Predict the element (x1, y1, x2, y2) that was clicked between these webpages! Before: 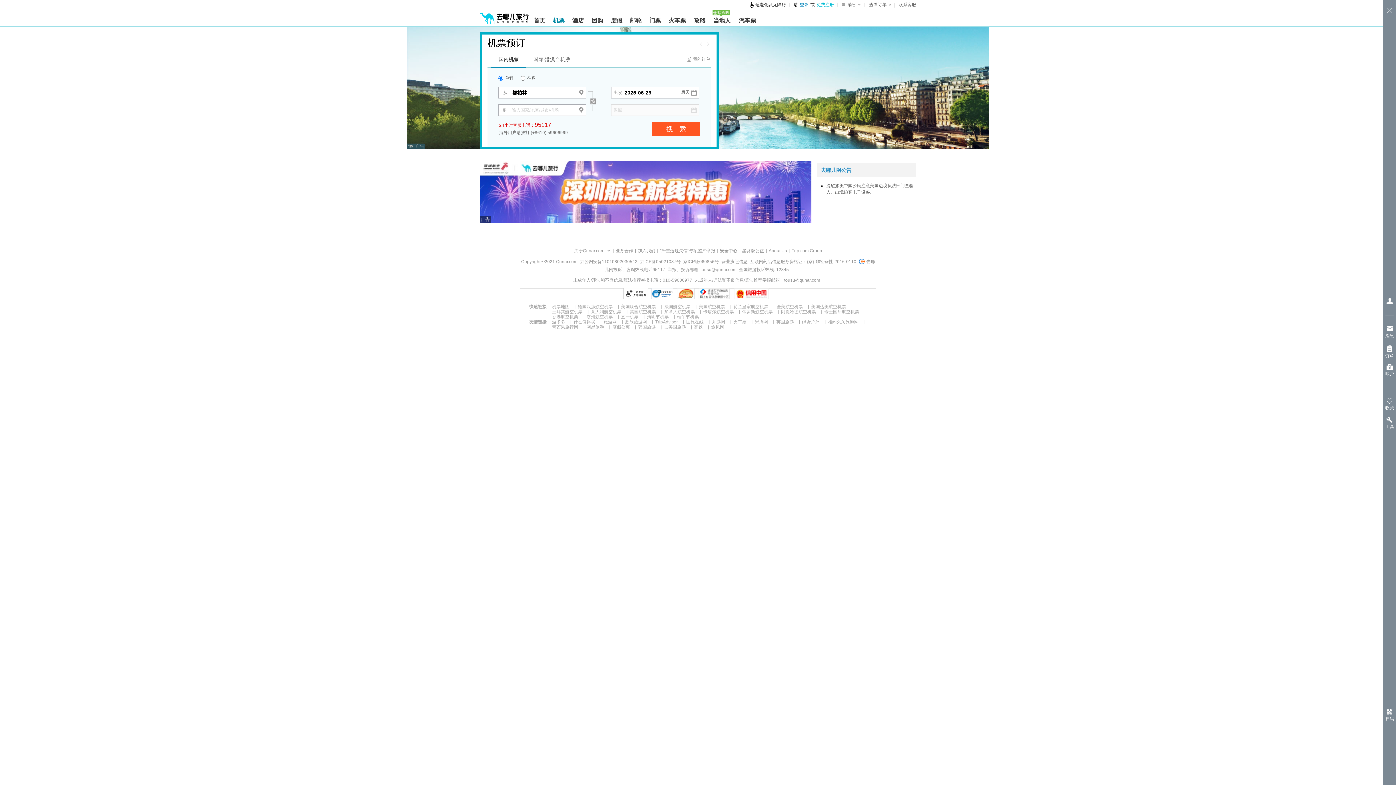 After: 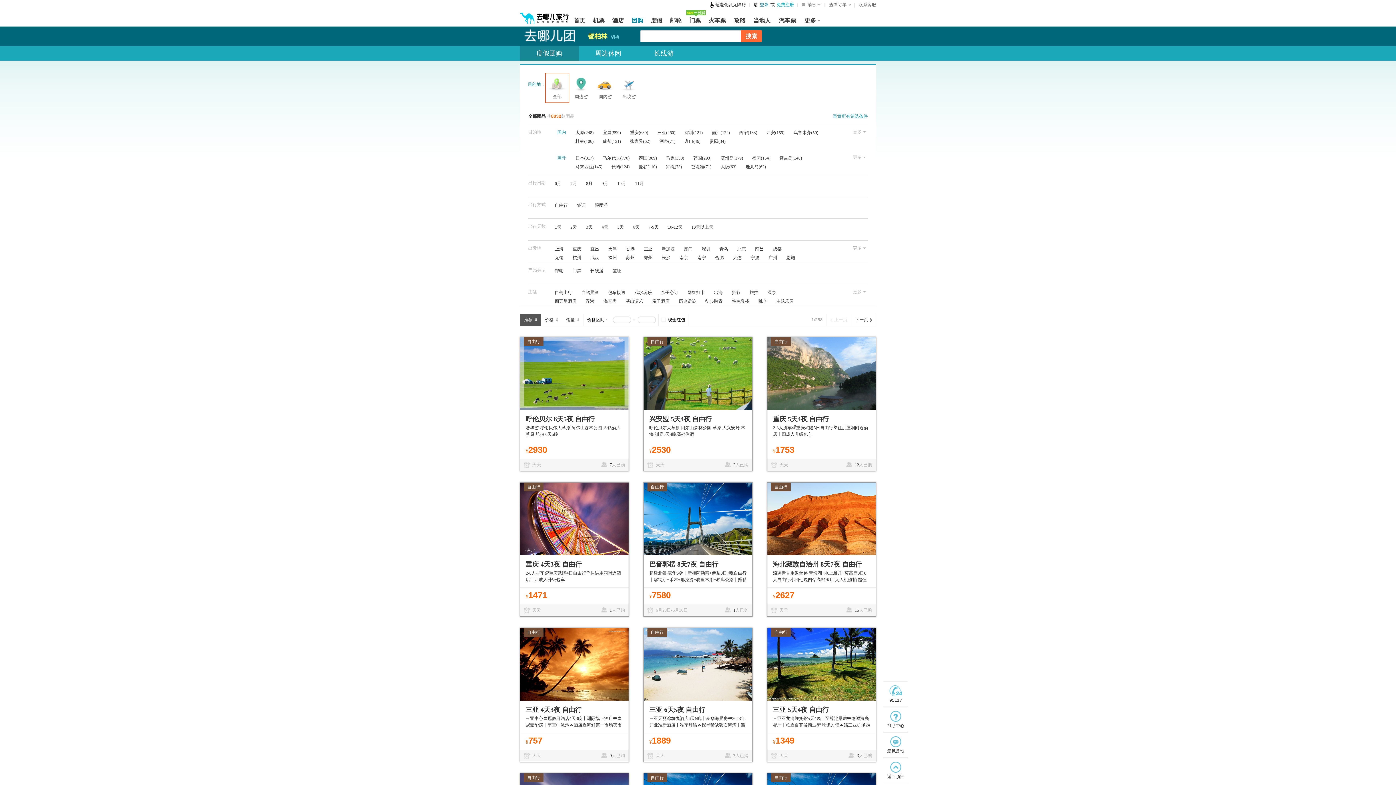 Action: label: 团购 bbox: (588, 13, 607, 26)